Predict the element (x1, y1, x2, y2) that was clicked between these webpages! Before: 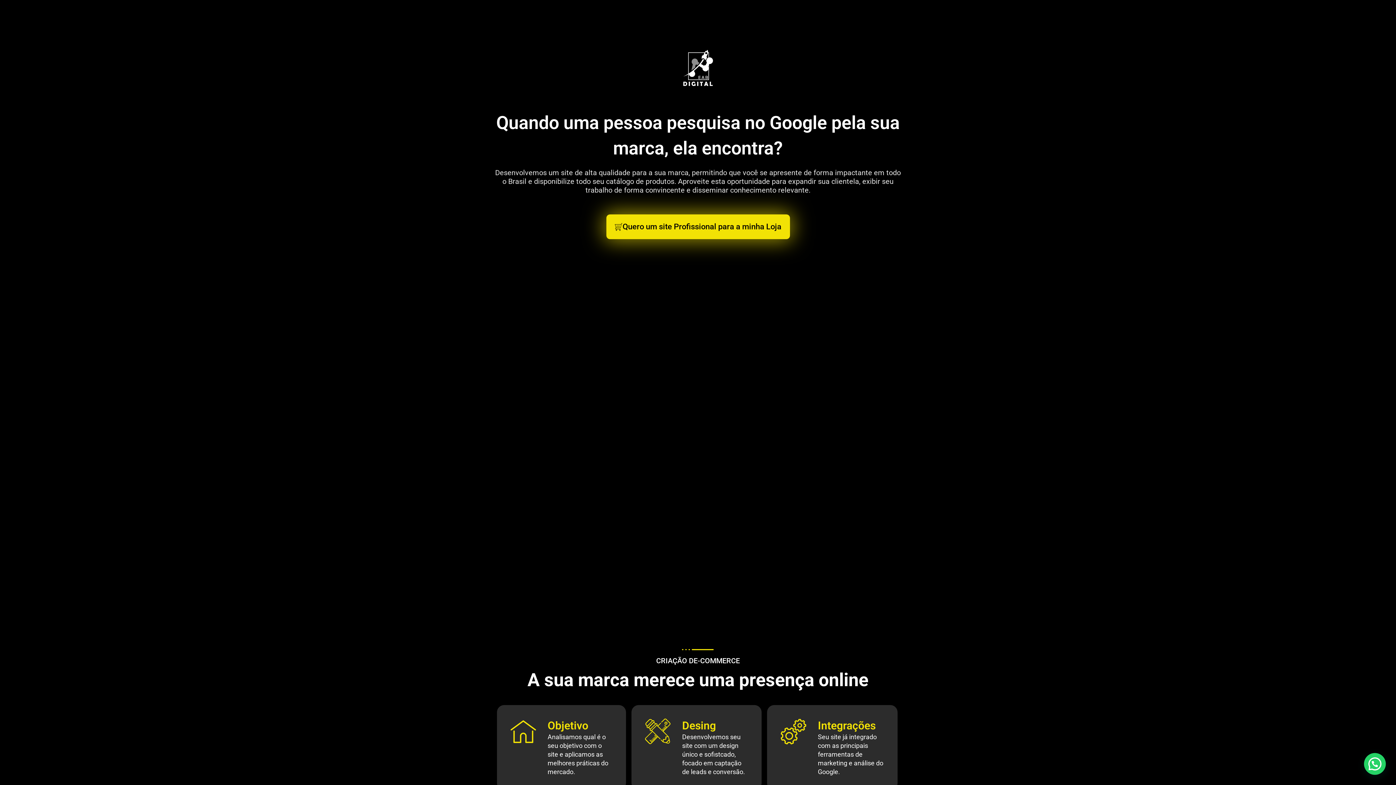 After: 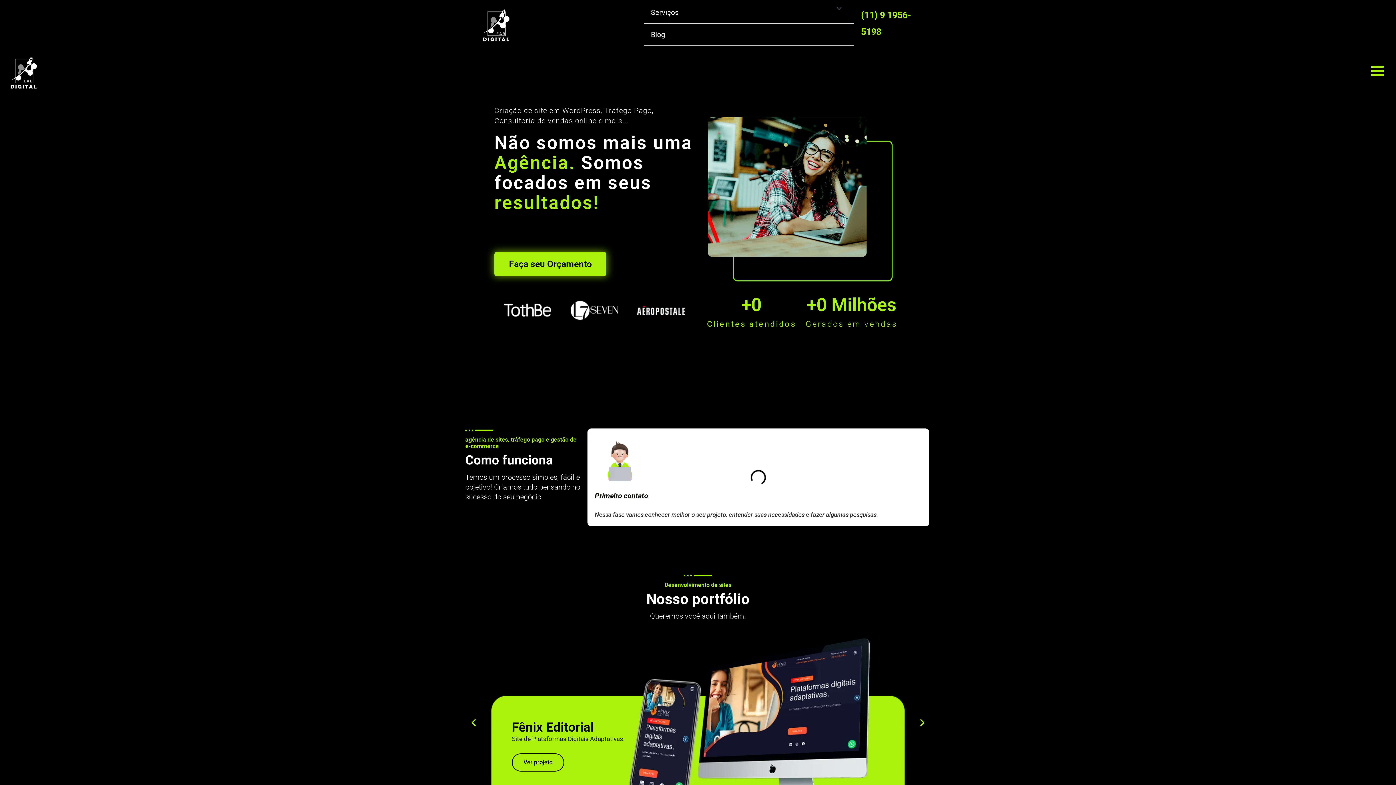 Action: bbox: (530, 45, 865, 86)